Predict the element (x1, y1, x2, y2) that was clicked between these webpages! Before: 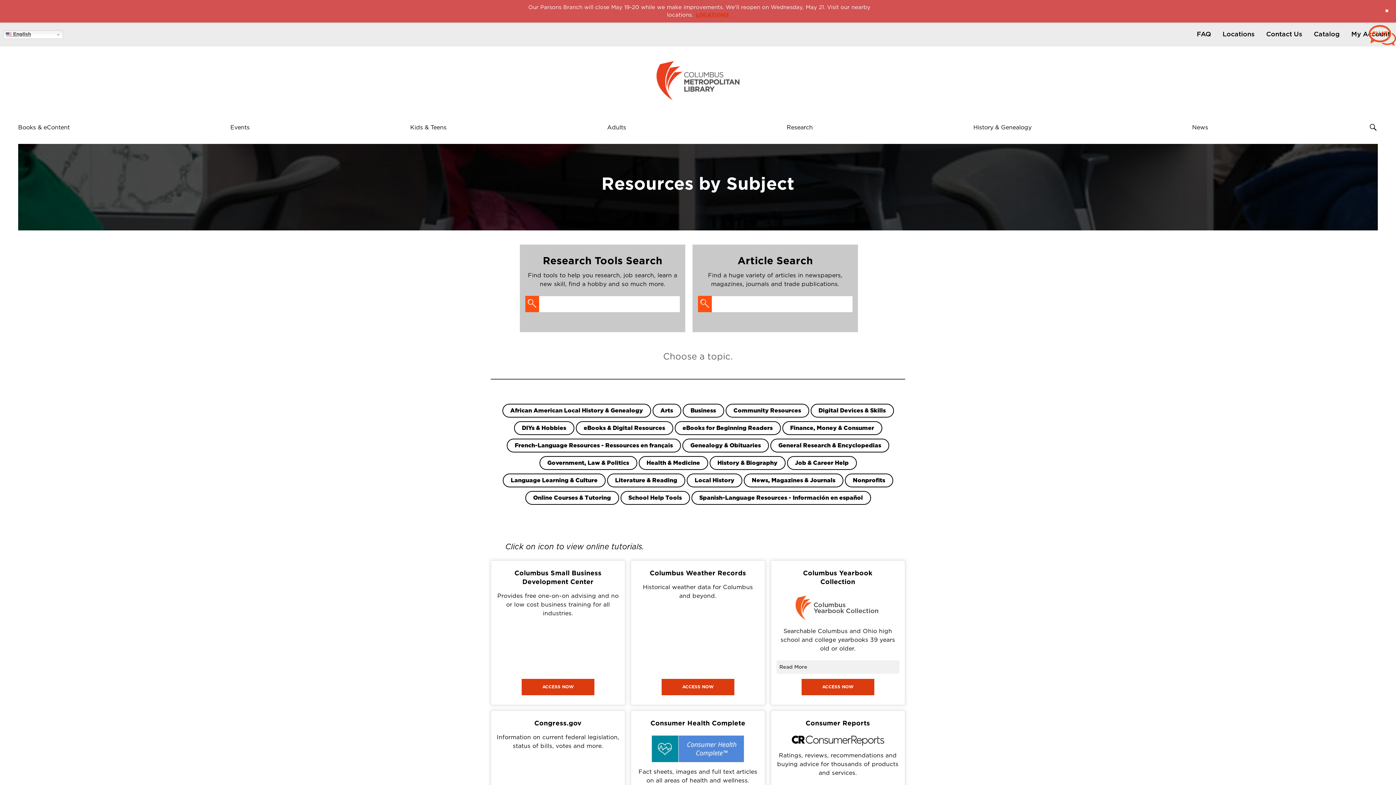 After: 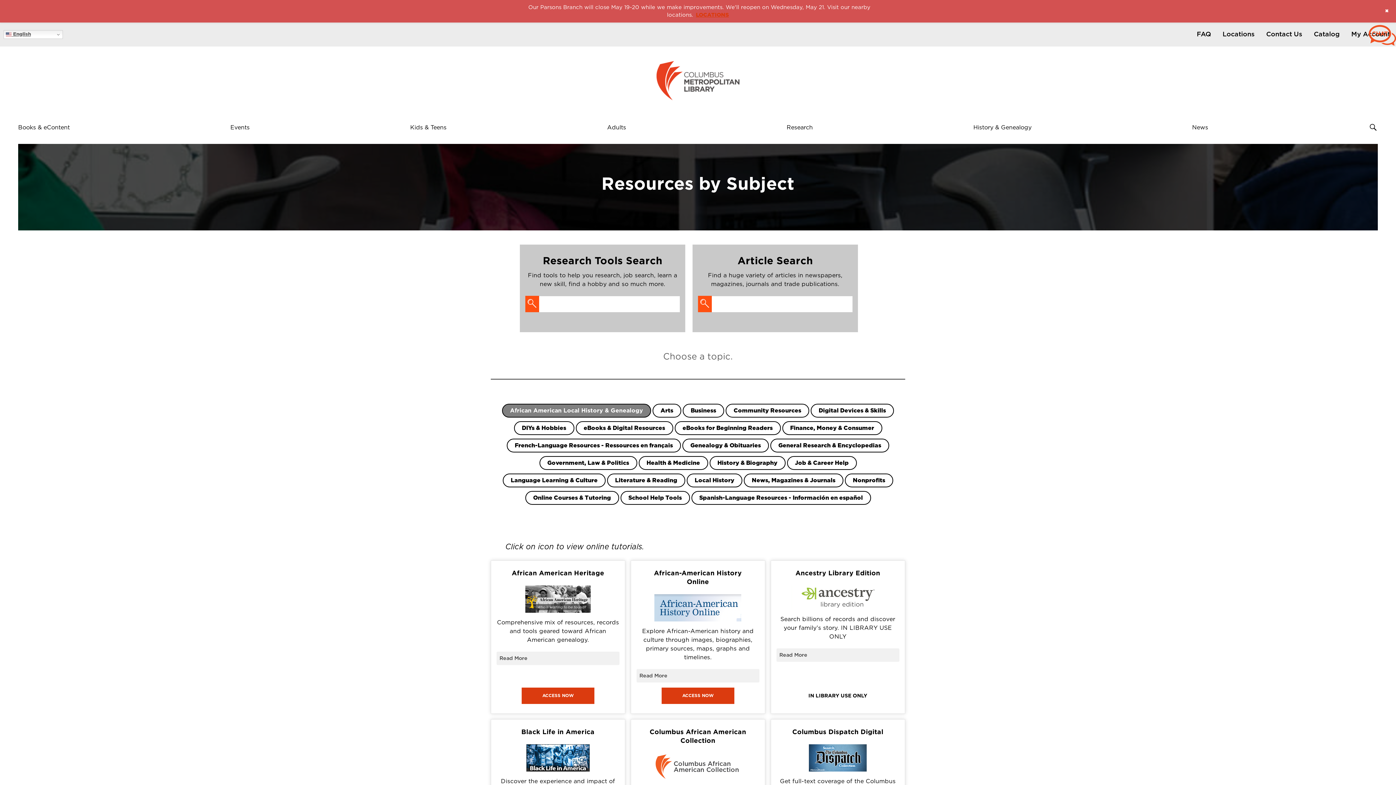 Action: bbox: (502, 403, 651, 417) label: African American Local History & Genealogy